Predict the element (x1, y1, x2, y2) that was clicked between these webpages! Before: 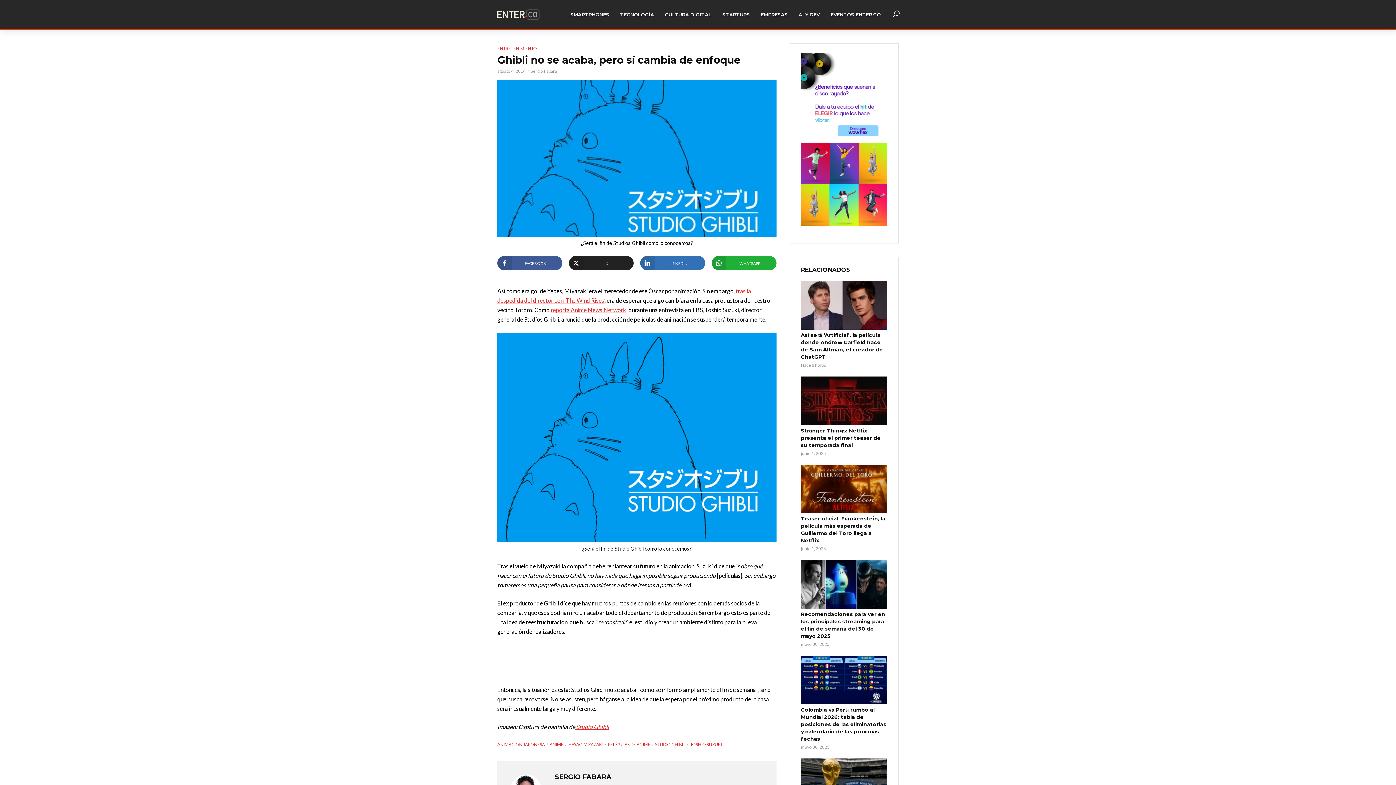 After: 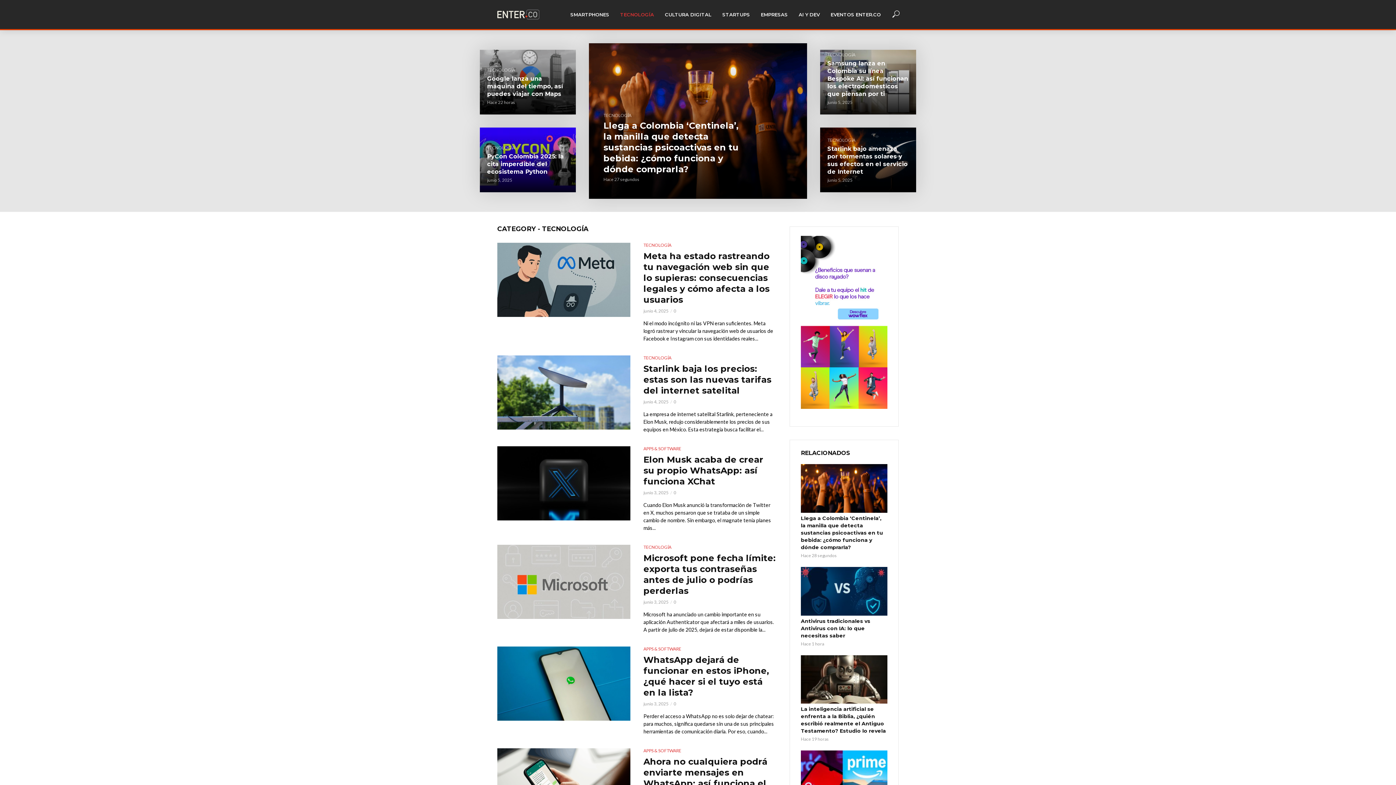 Action: label: TECNOLOGÍA bbox: (614, 6, 659, 22)